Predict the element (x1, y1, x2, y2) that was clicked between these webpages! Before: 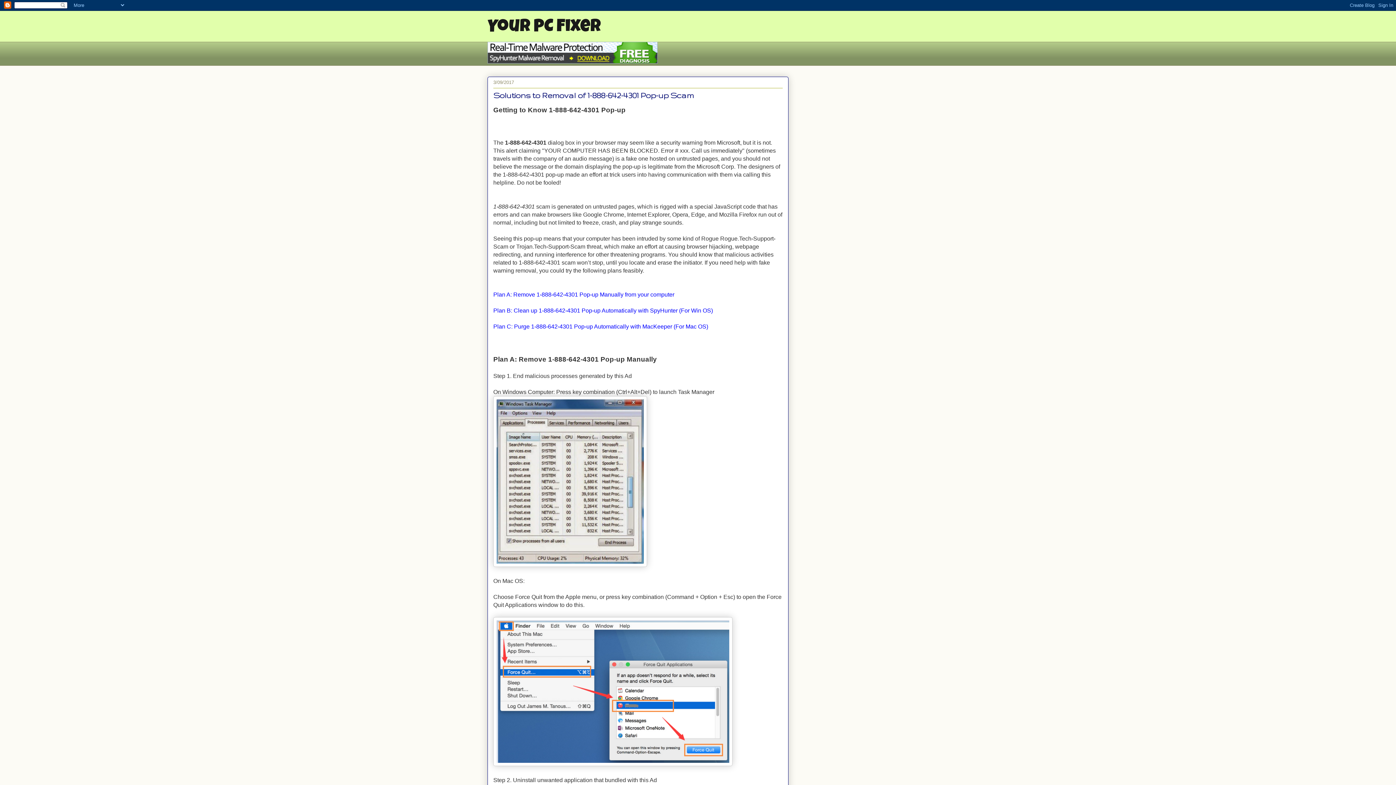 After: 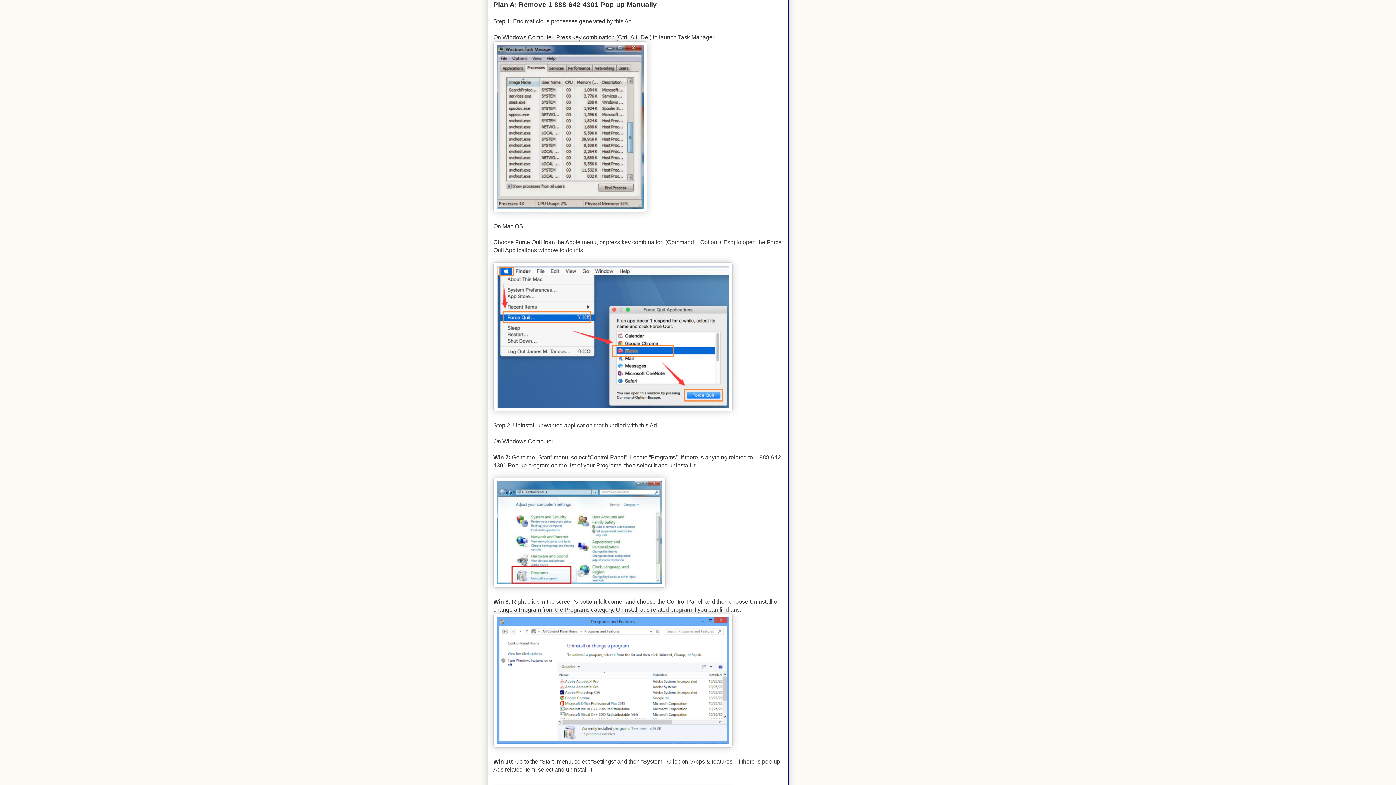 Action: bbox: (493, 291, 674, 297) label: Plan A: Remove 1-888-642-4301 Pop-up Manually from your computer